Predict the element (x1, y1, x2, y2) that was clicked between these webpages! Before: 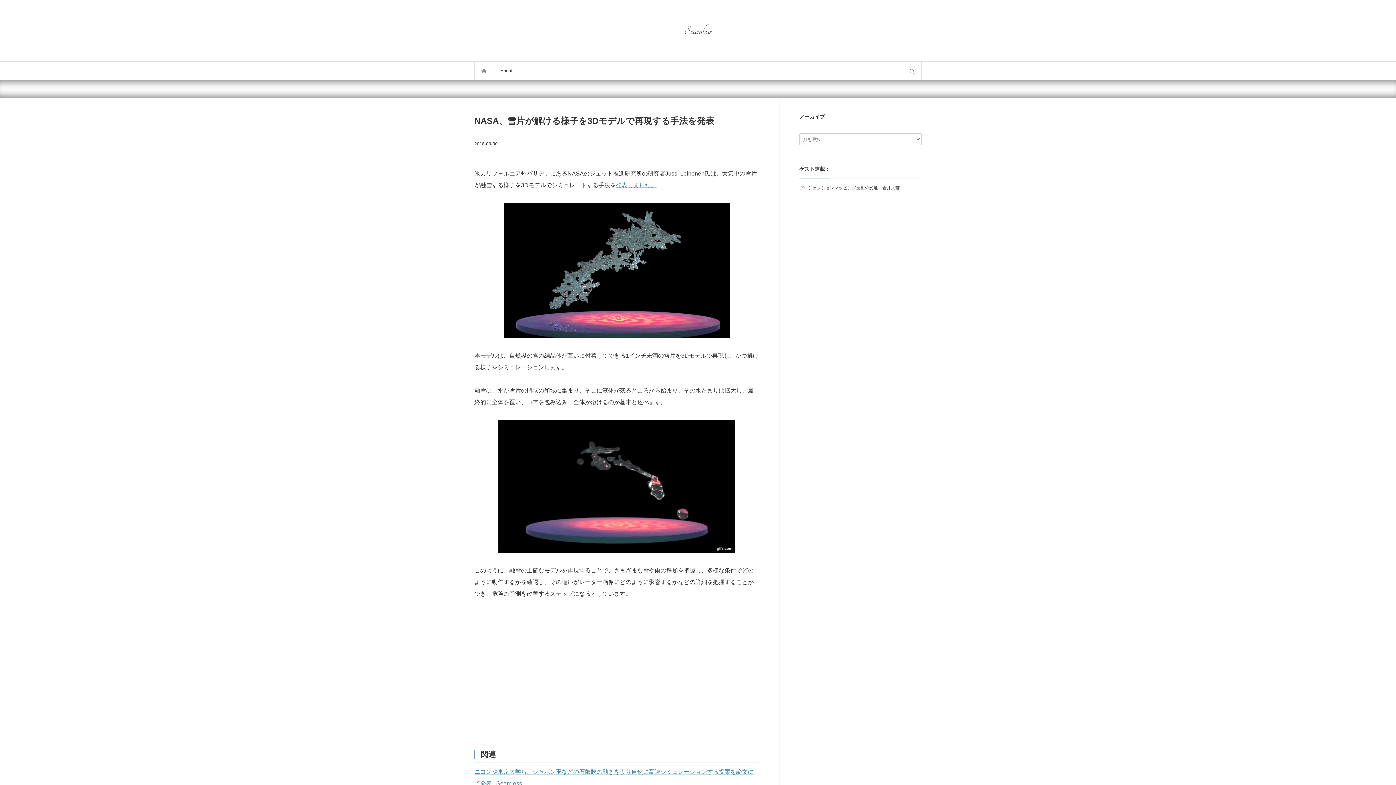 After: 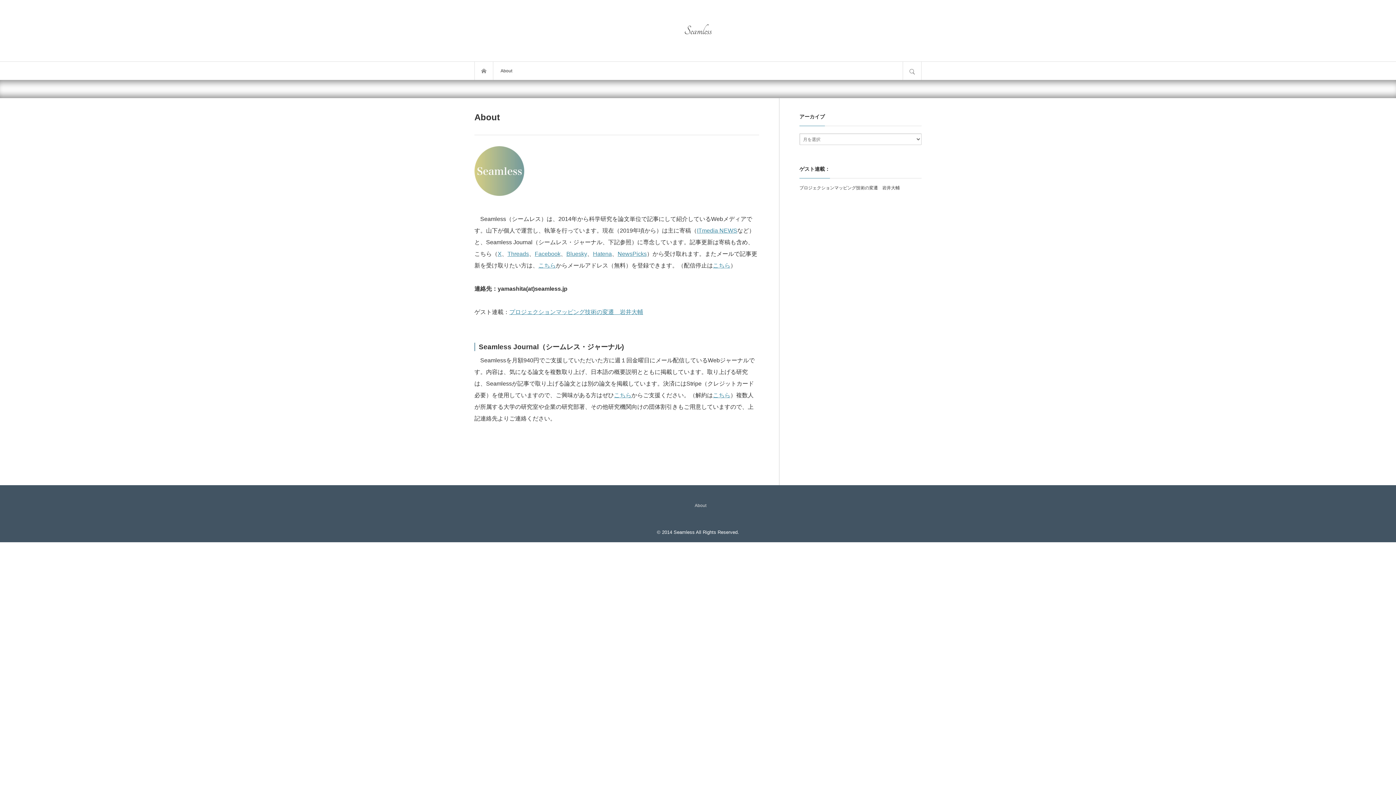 Action: label: トップページ bbox: (474, 61, 493, 80)